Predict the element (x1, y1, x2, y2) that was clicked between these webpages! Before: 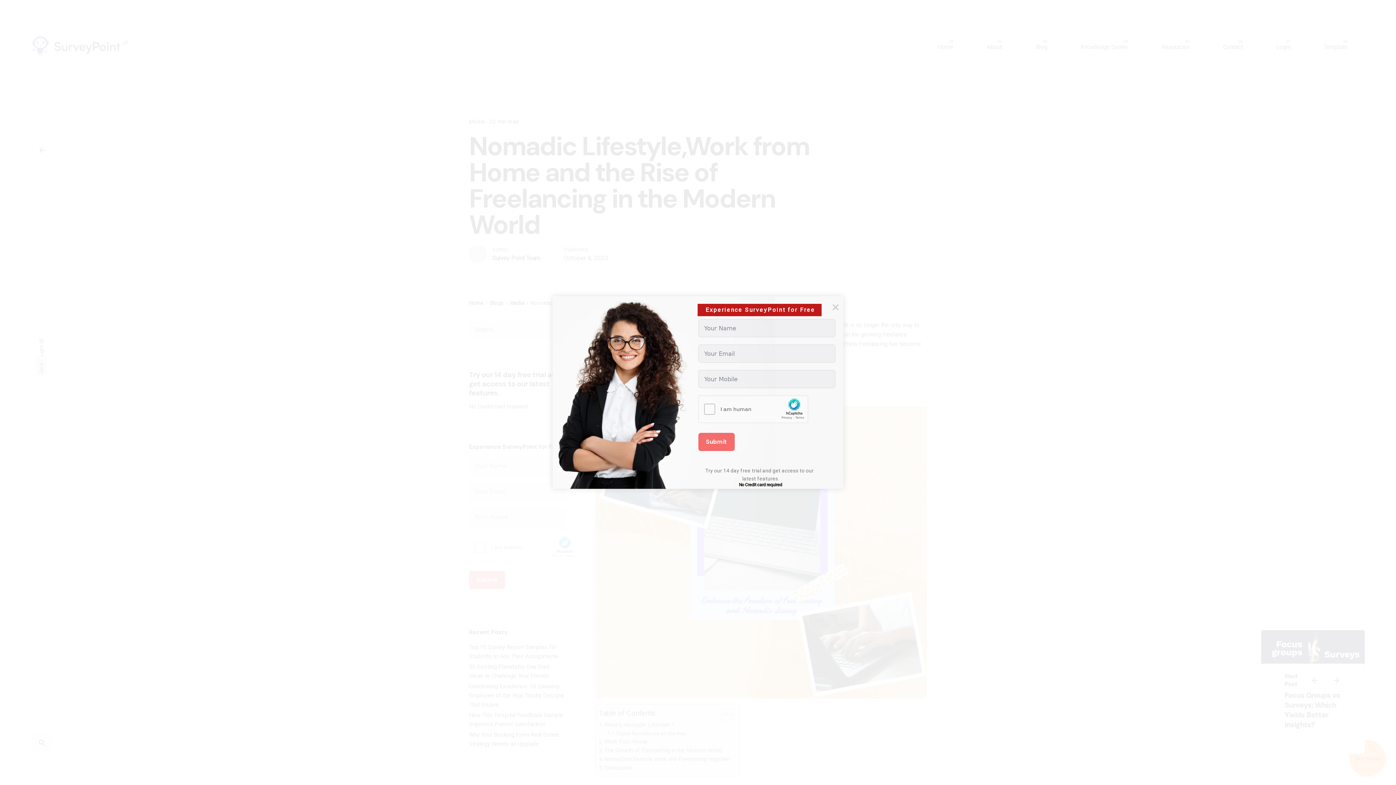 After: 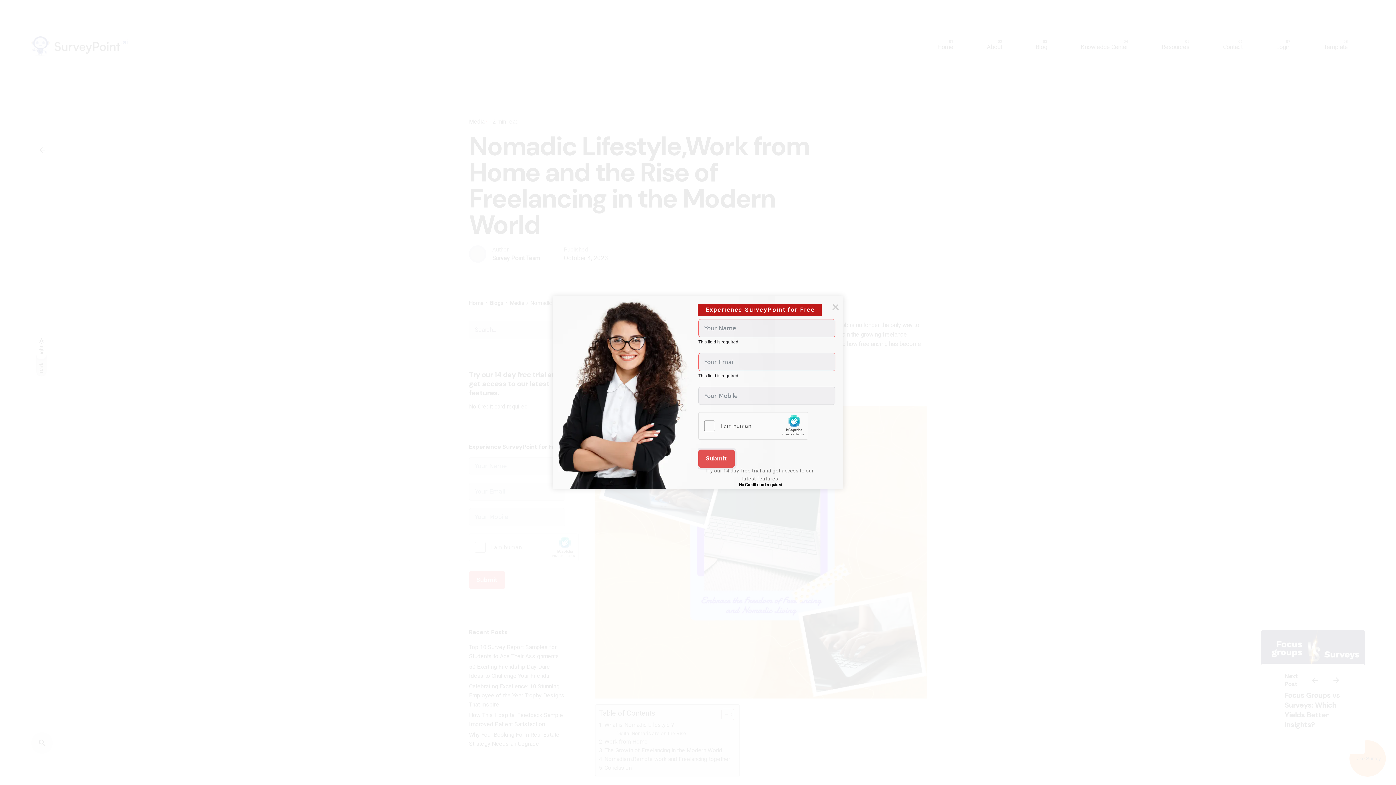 Action: bbox: (698, 433, 734, 451) label: Submit